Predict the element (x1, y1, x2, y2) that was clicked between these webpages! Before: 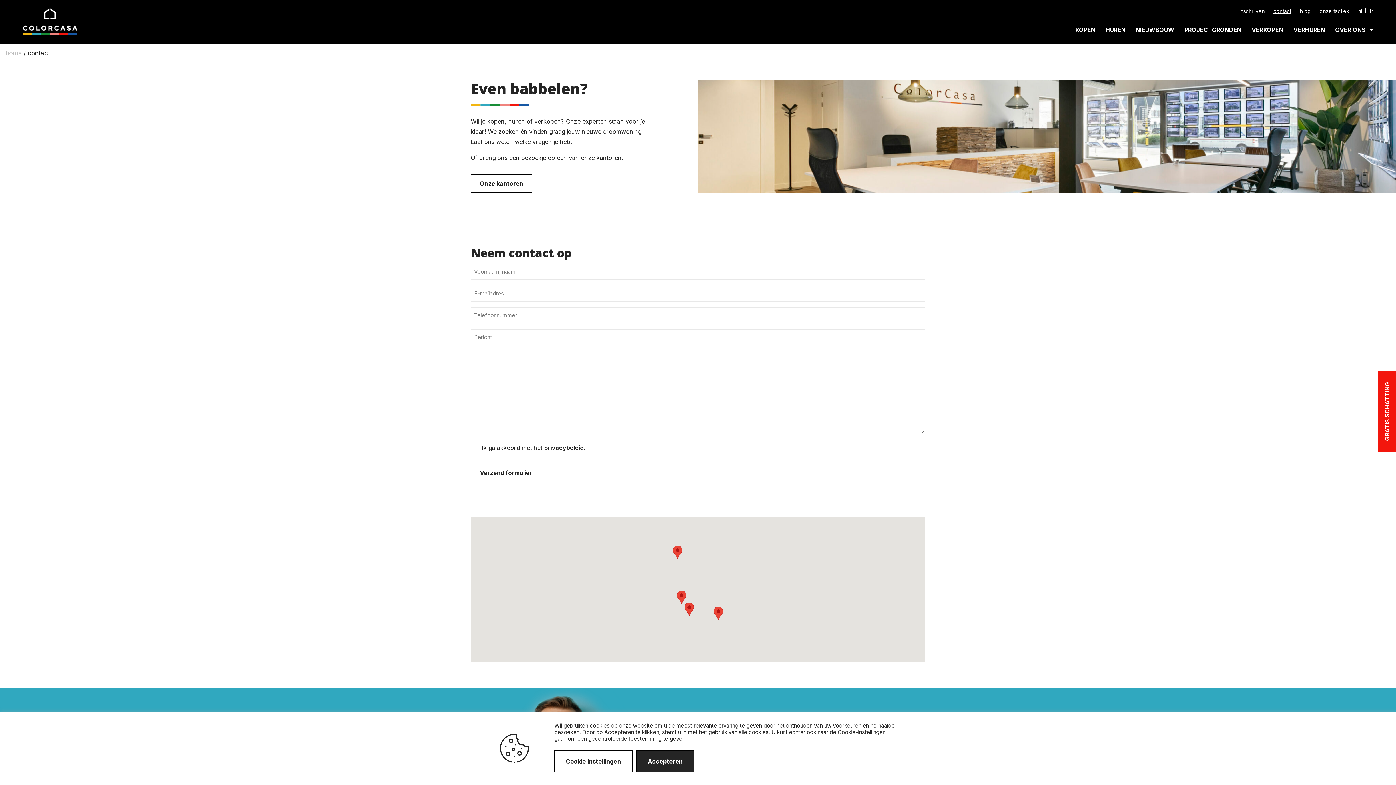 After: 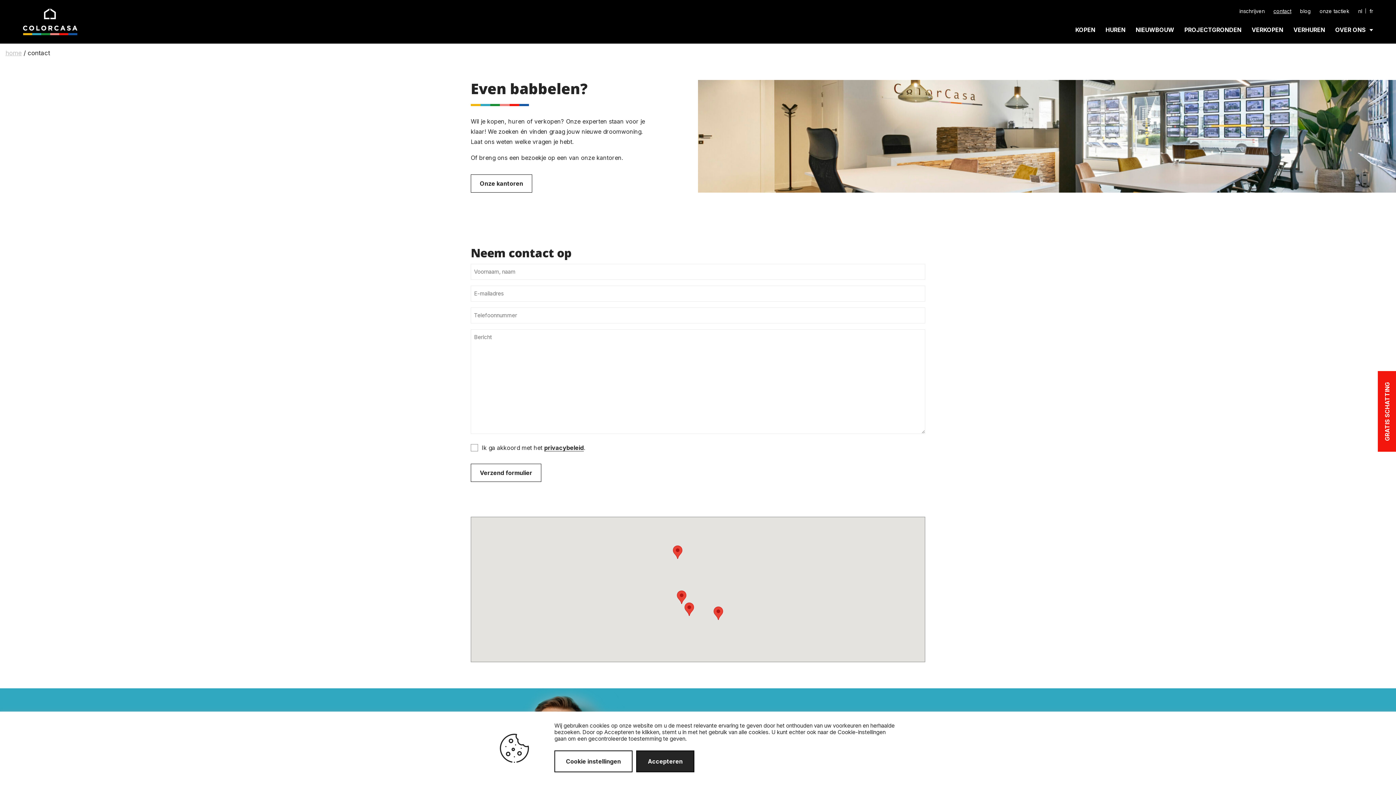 Action: label: contact bbox: (1273, 8, 1291, 14)